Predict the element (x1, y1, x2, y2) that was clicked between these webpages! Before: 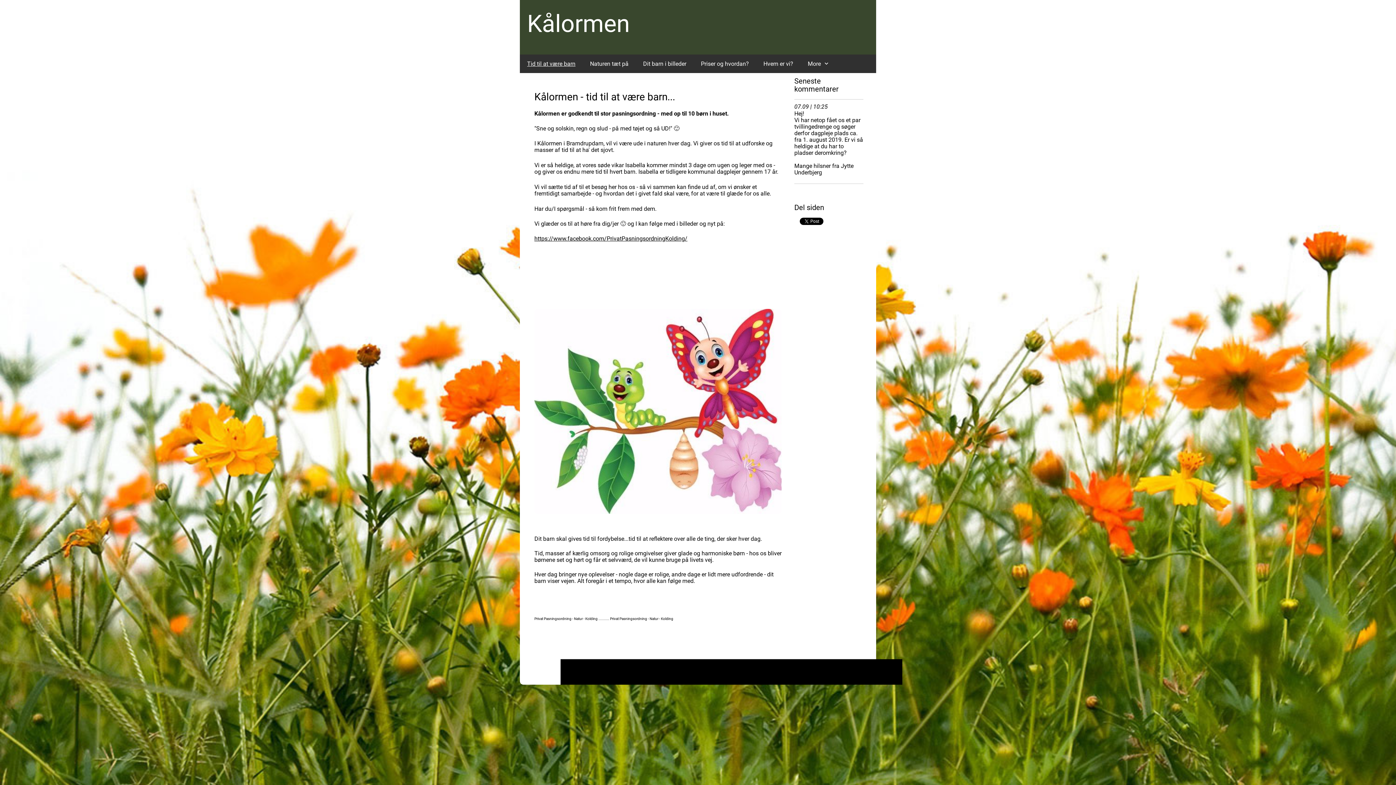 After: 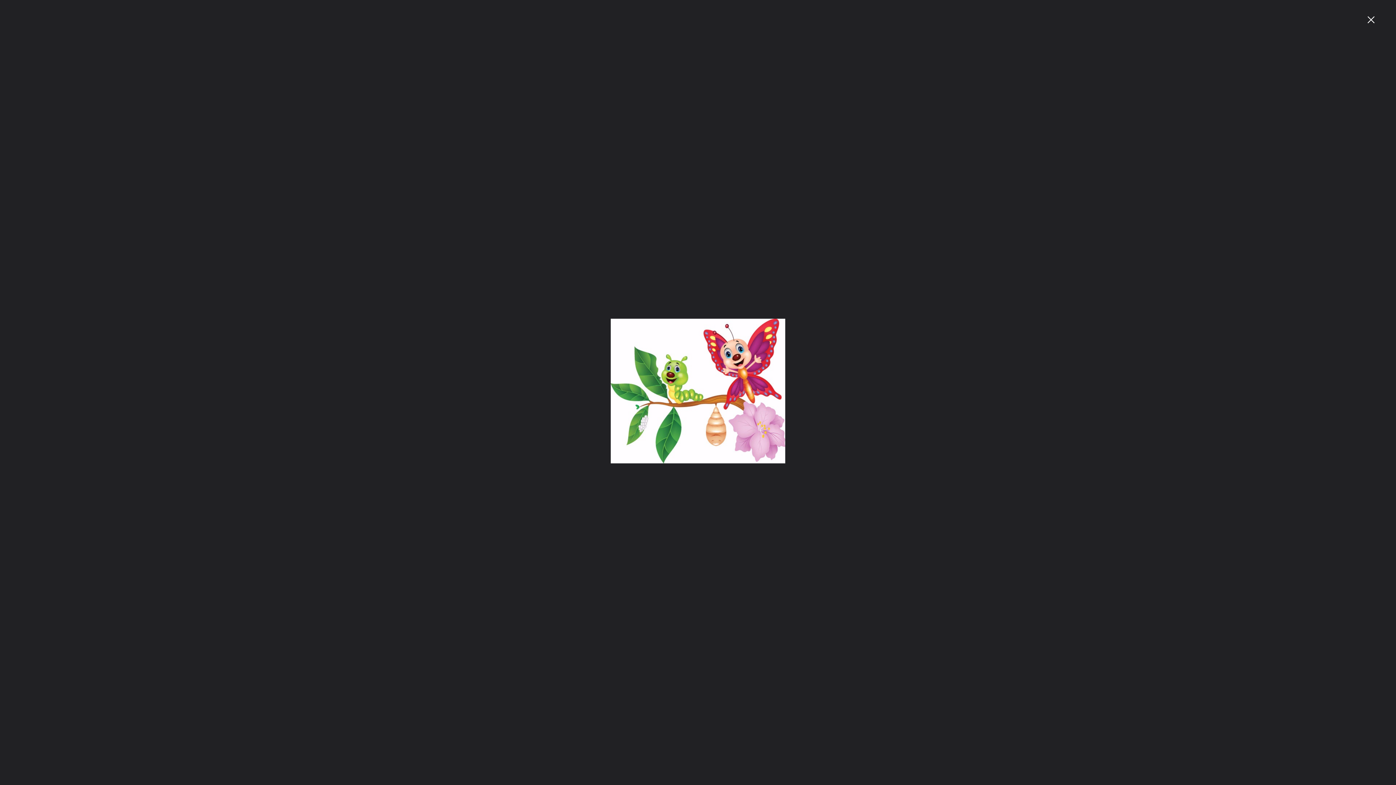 Action: bbox: (534, 309, 781, 514)